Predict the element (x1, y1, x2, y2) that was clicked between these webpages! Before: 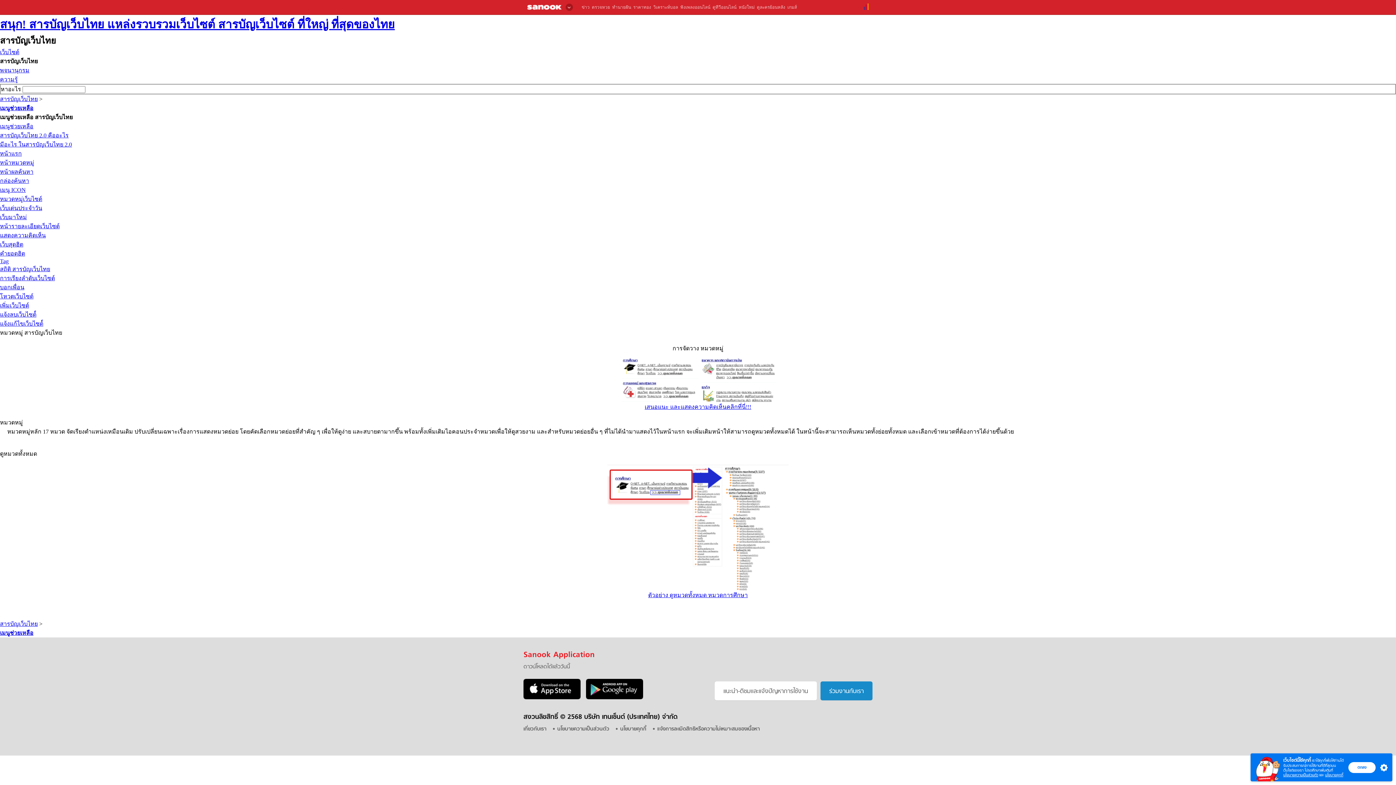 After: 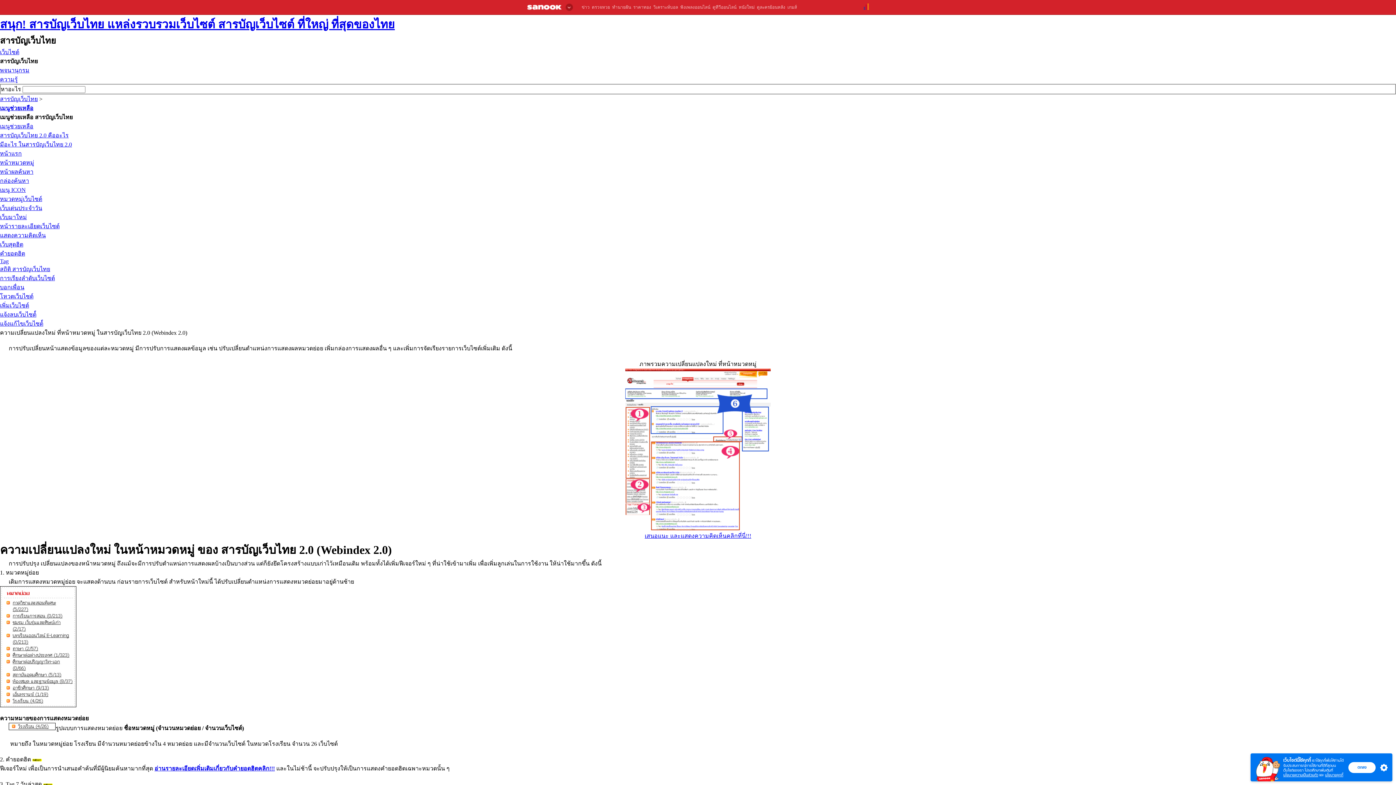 Action: label: หน้าหมวดหมู่ bbox: (0, 159, 34, 165)